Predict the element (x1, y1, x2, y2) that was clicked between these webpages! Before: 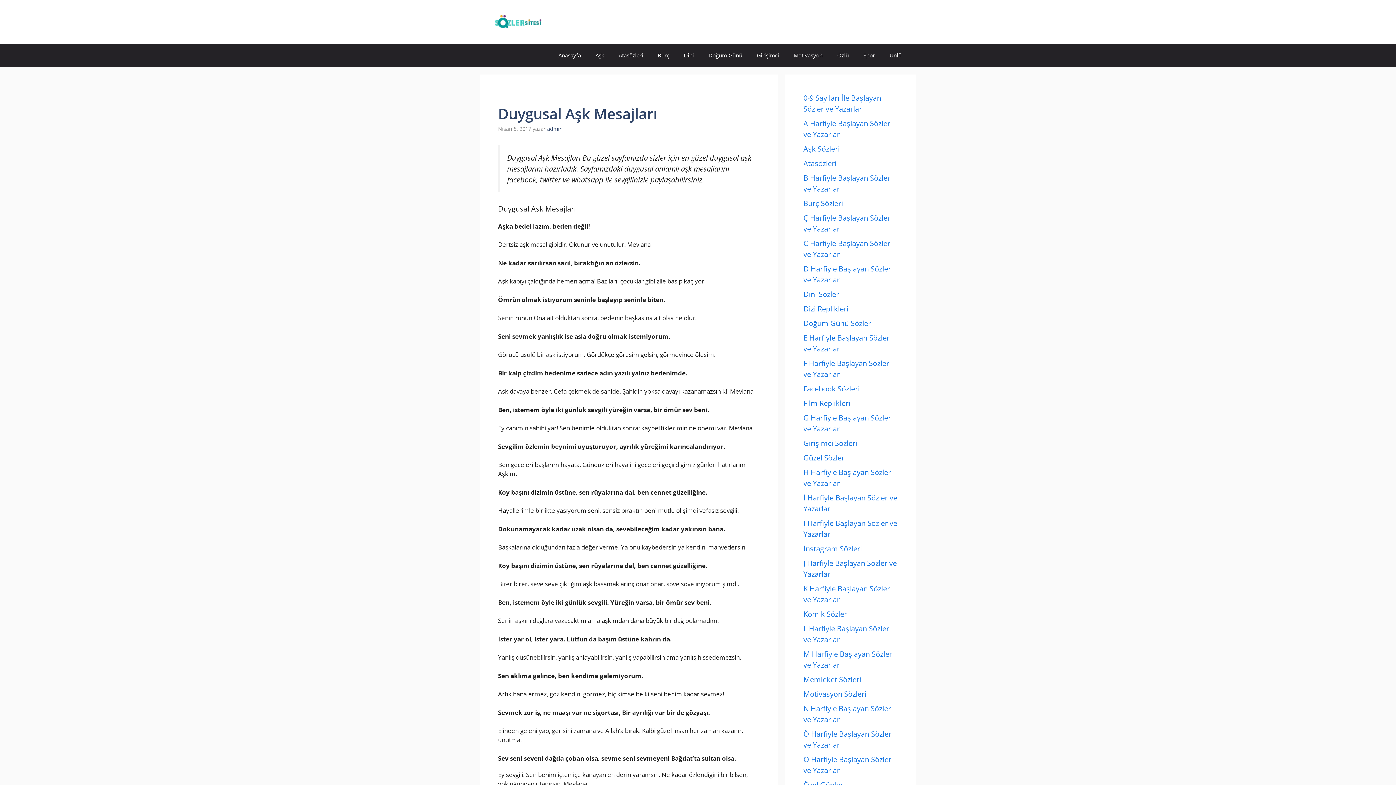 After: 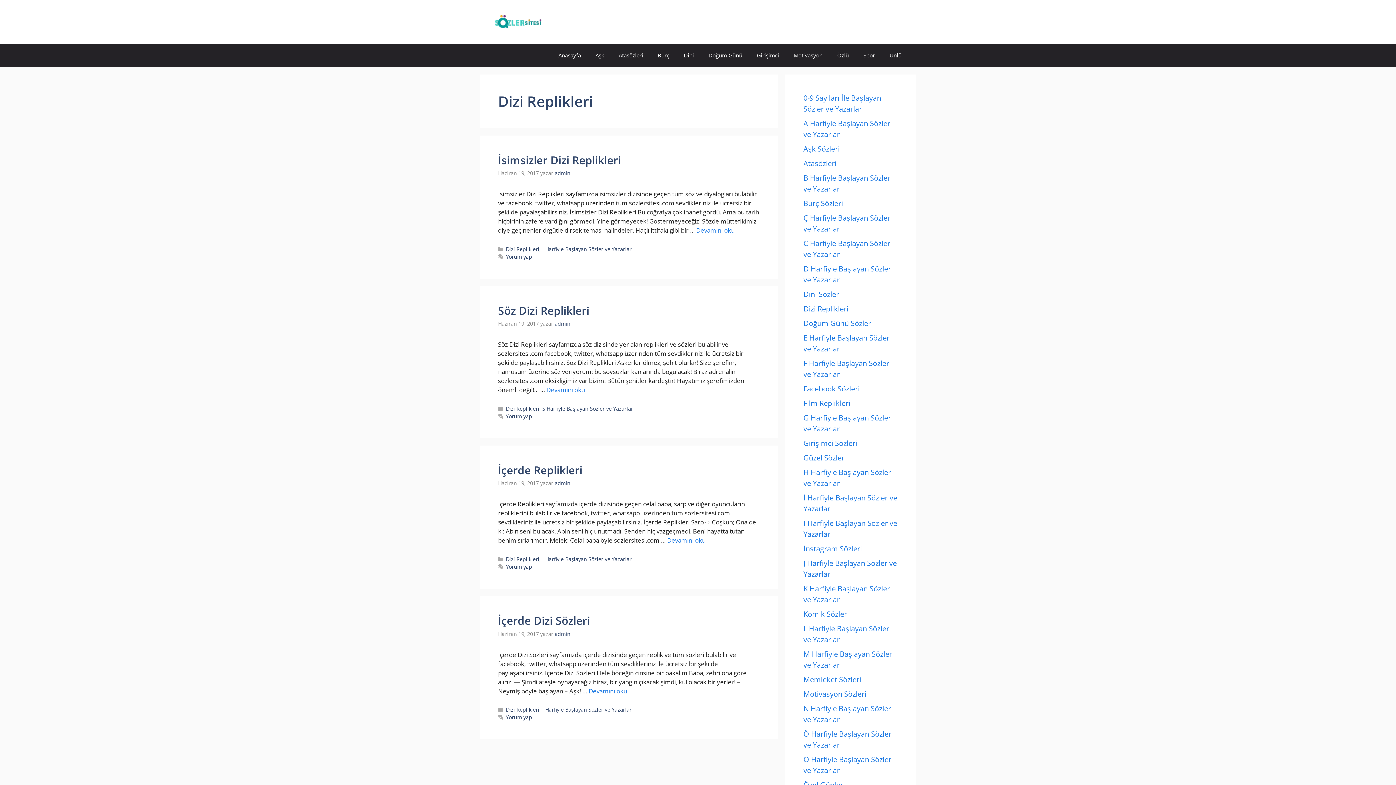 Action: label: Dizi Replikleri bbox: (803, 304, 848, 313)